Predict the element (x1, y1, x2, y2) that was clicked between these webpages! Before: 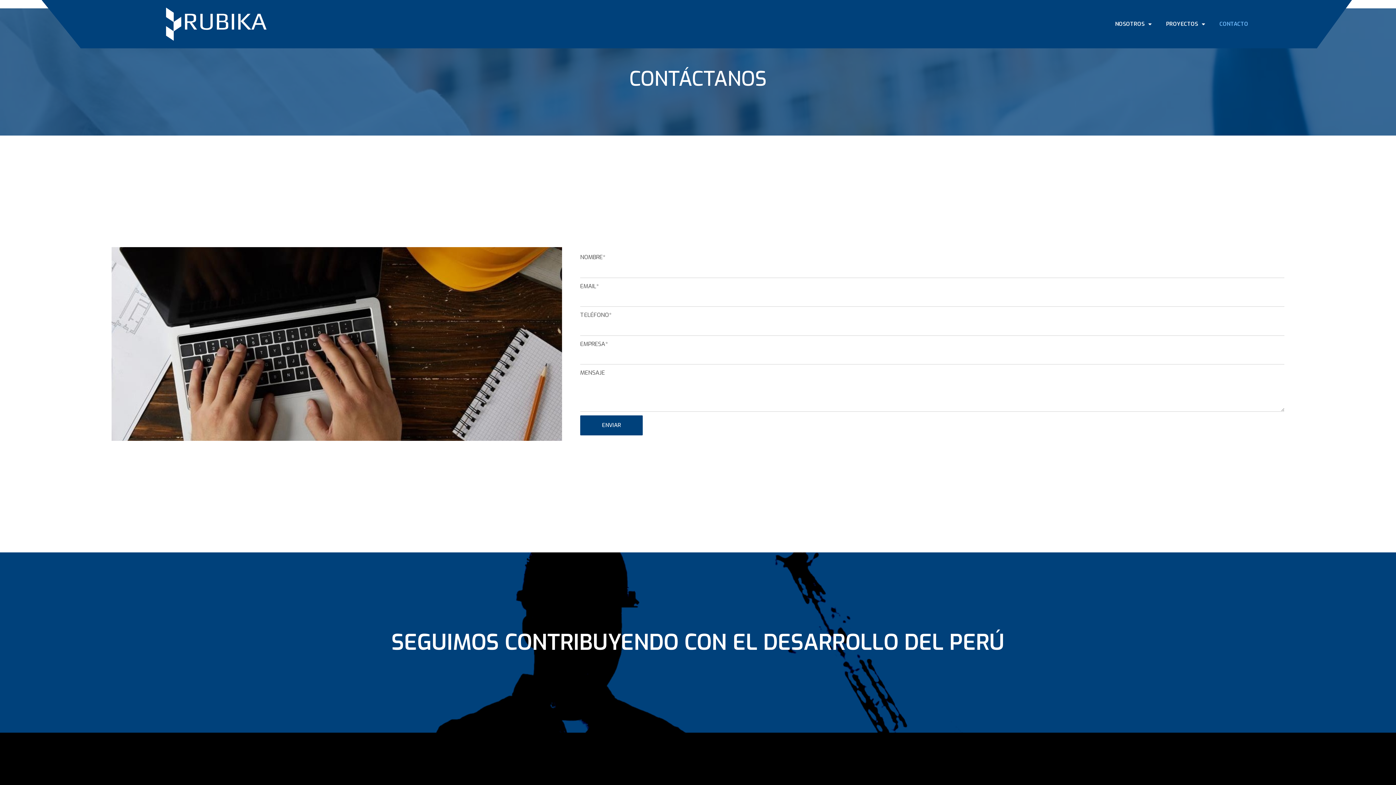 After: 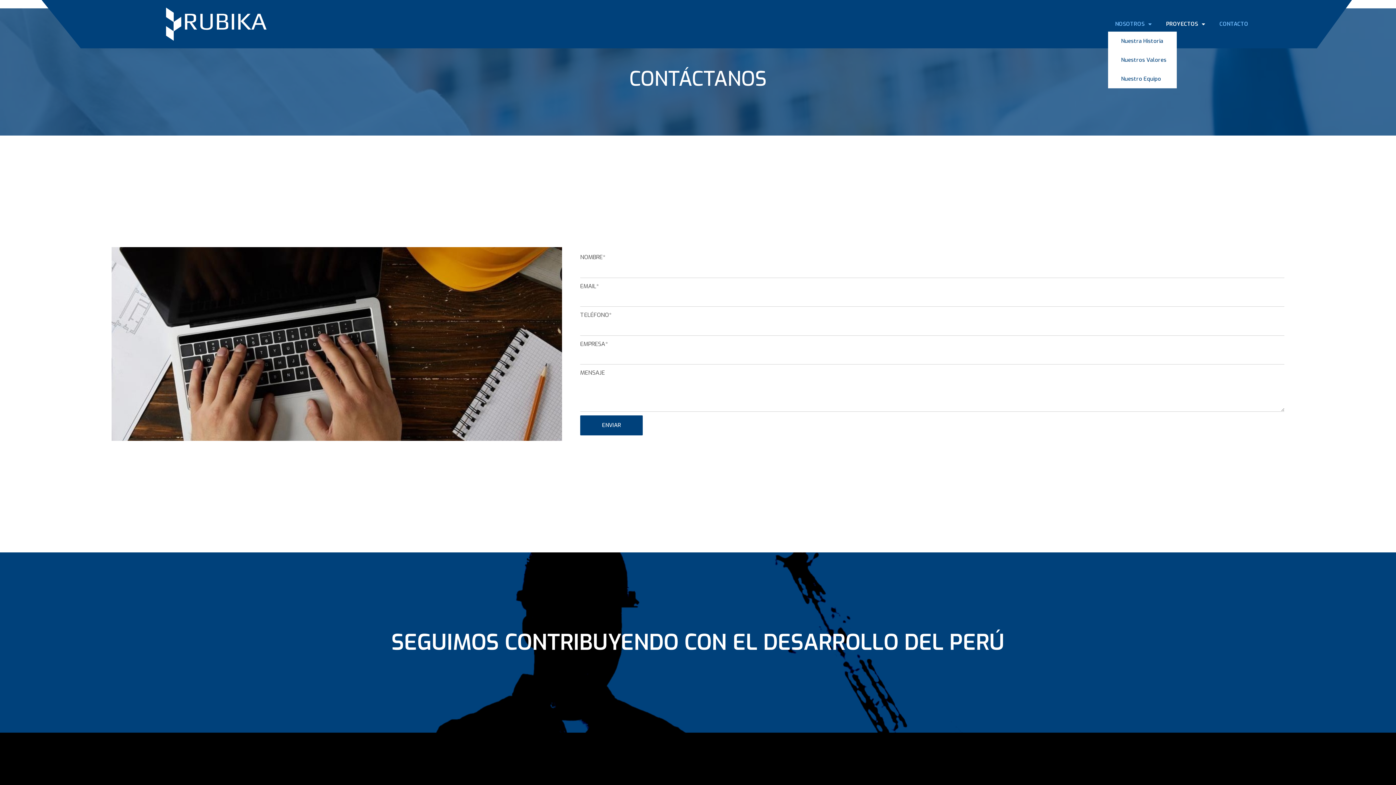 Action: label: NOSOTROS bbox: (1108, 16, 1159, 31)